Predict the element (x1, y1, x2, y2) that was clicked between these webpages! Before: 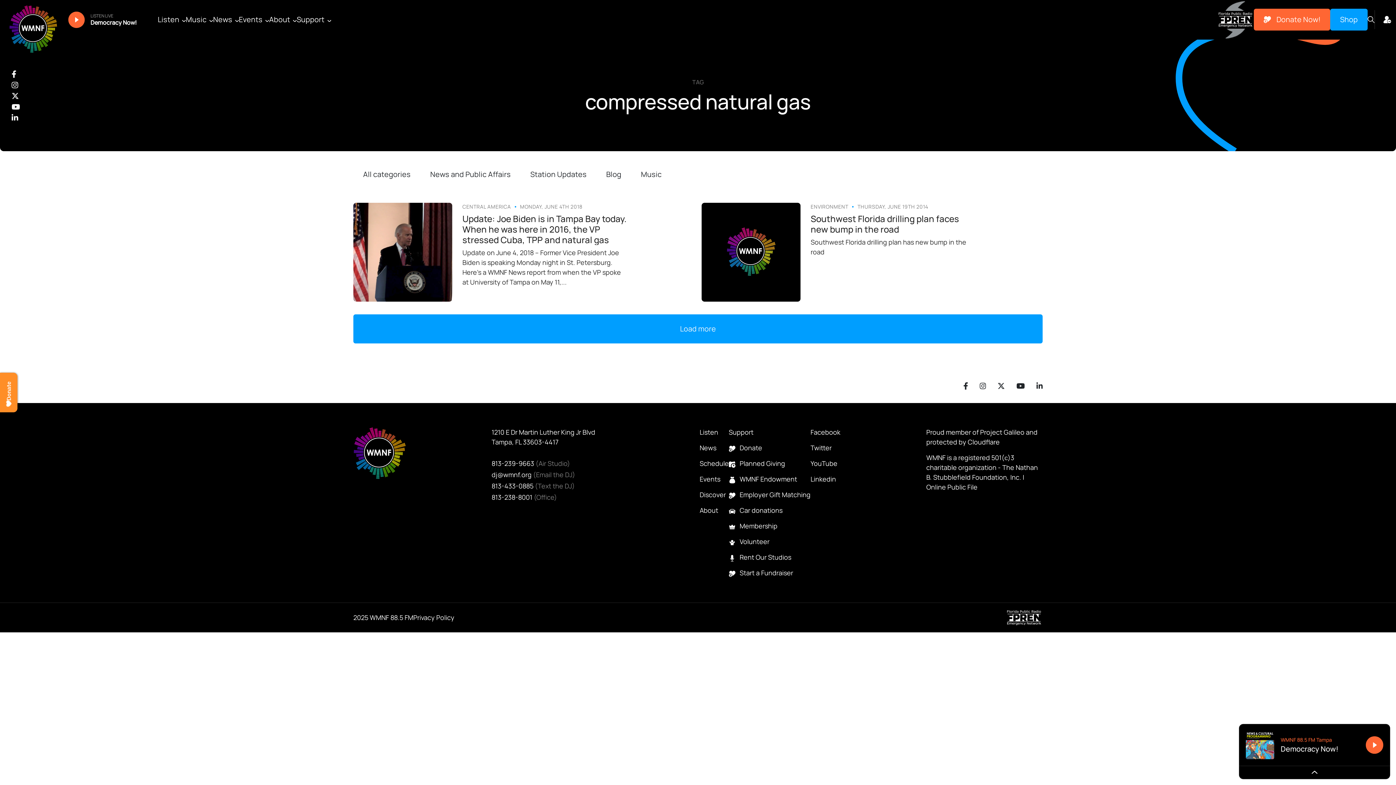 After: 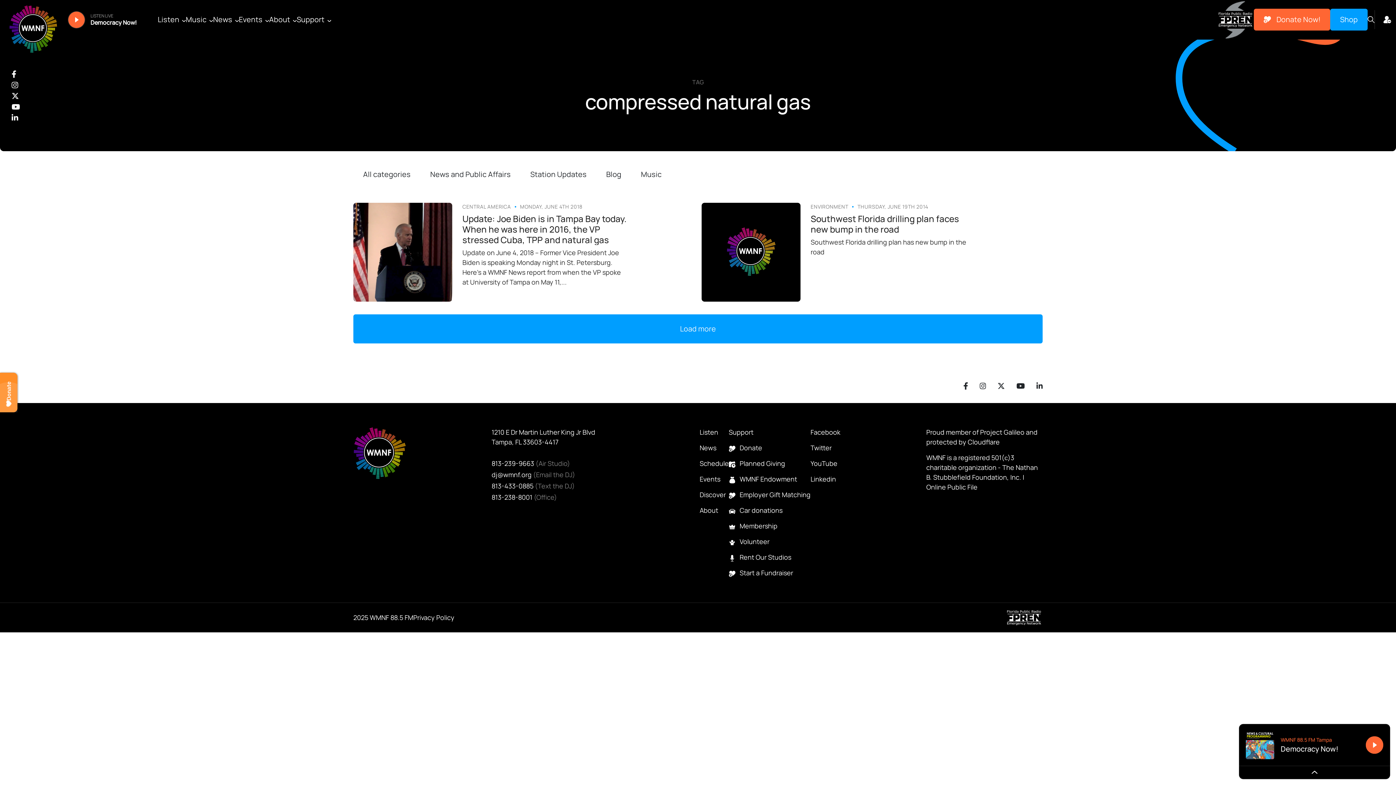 Action: bbox: (491, 470, 613, 480) label: dj@wmnf.org (Email the DJ)